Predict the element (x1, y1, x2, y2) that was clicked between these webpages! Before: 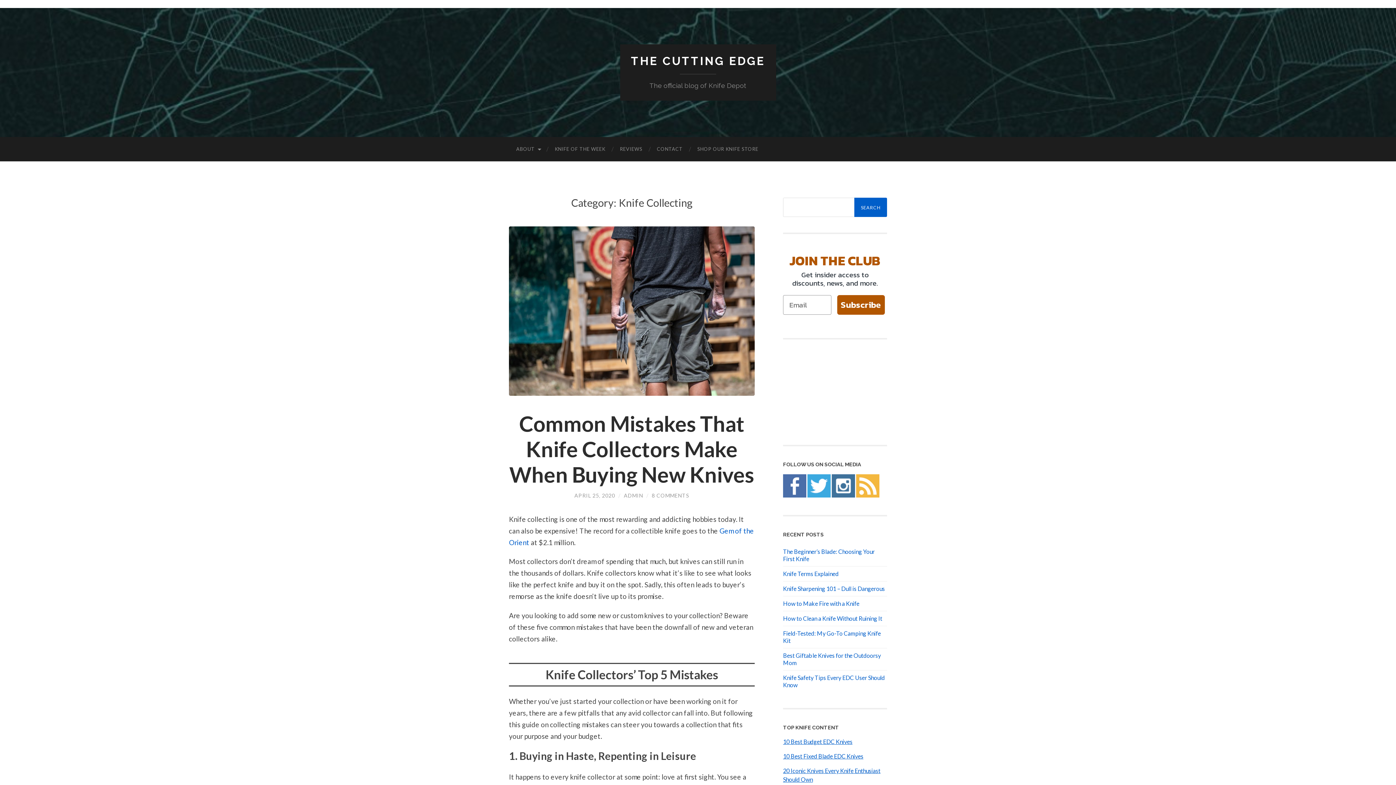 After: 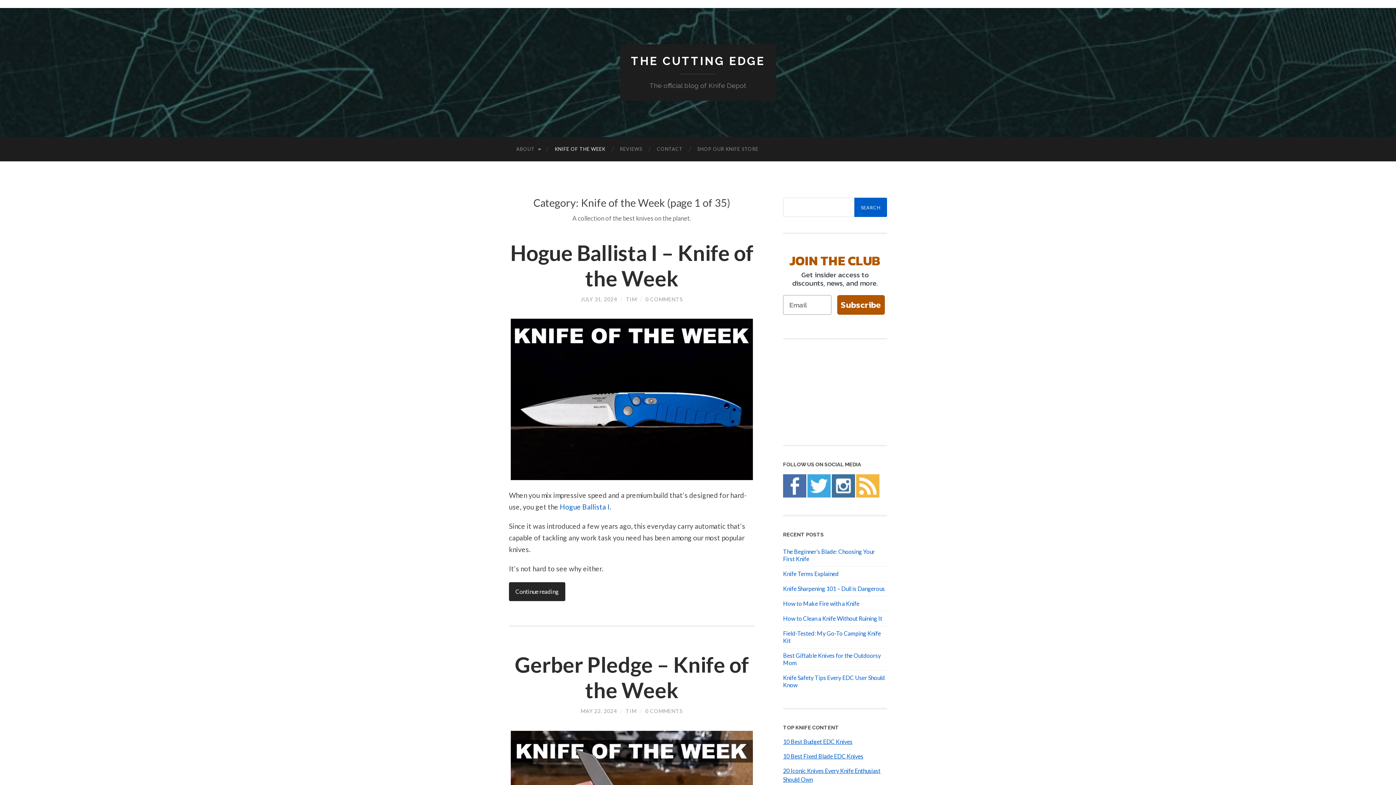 Action: bbox: (547, 137, 612, 161) label: KNIFE OF THE WEEK